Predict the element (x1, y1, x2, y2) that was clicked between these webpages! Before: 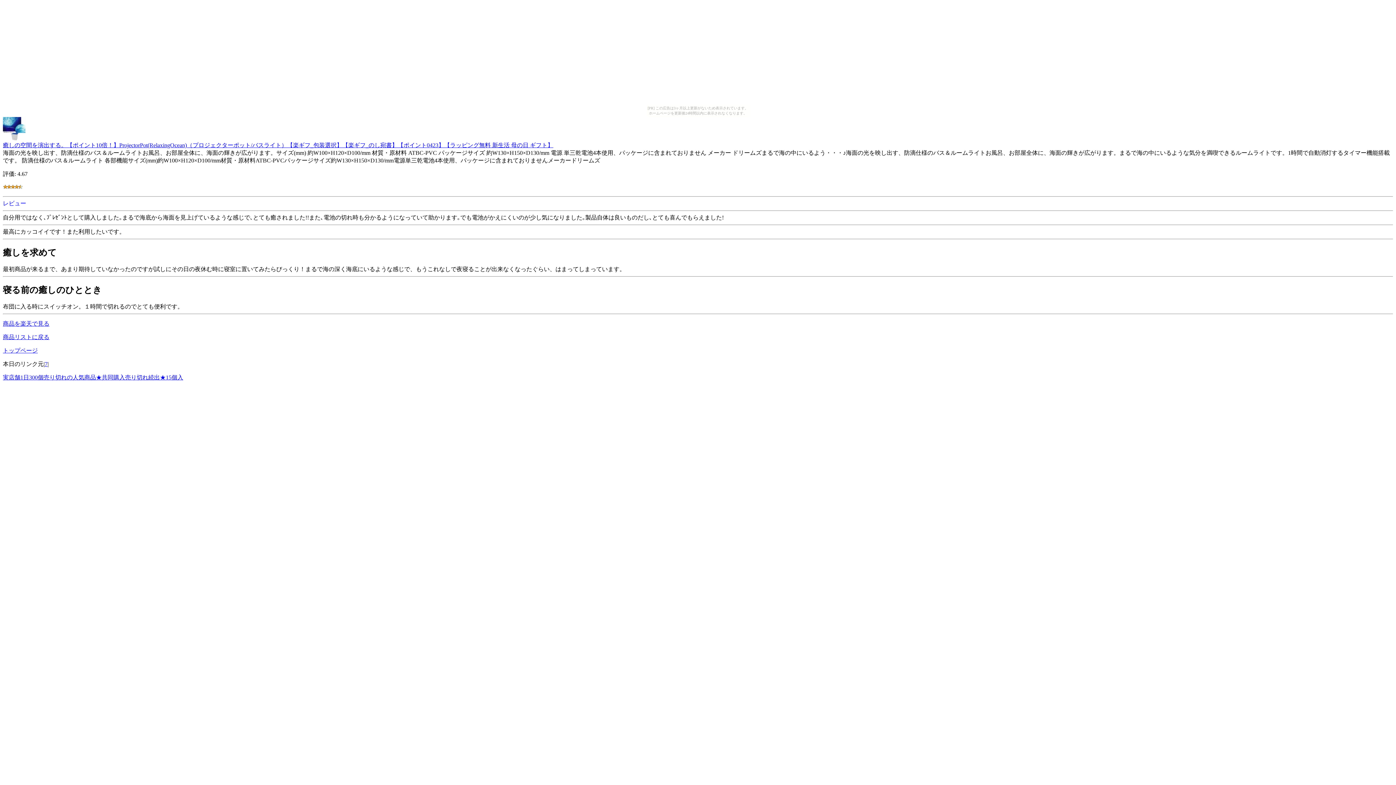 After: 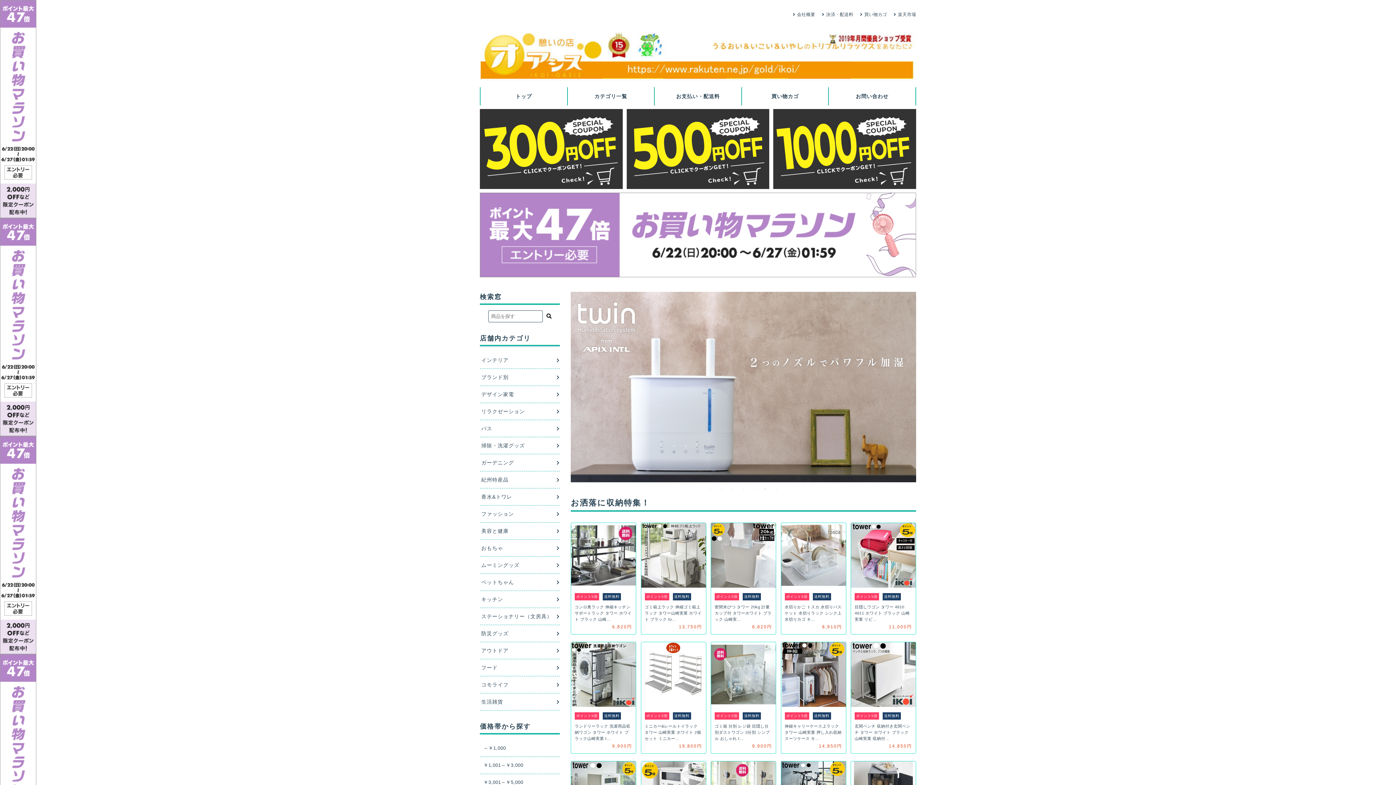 Action: label: 商品を楽天で見る bbox: (2, 320, 49, 326)